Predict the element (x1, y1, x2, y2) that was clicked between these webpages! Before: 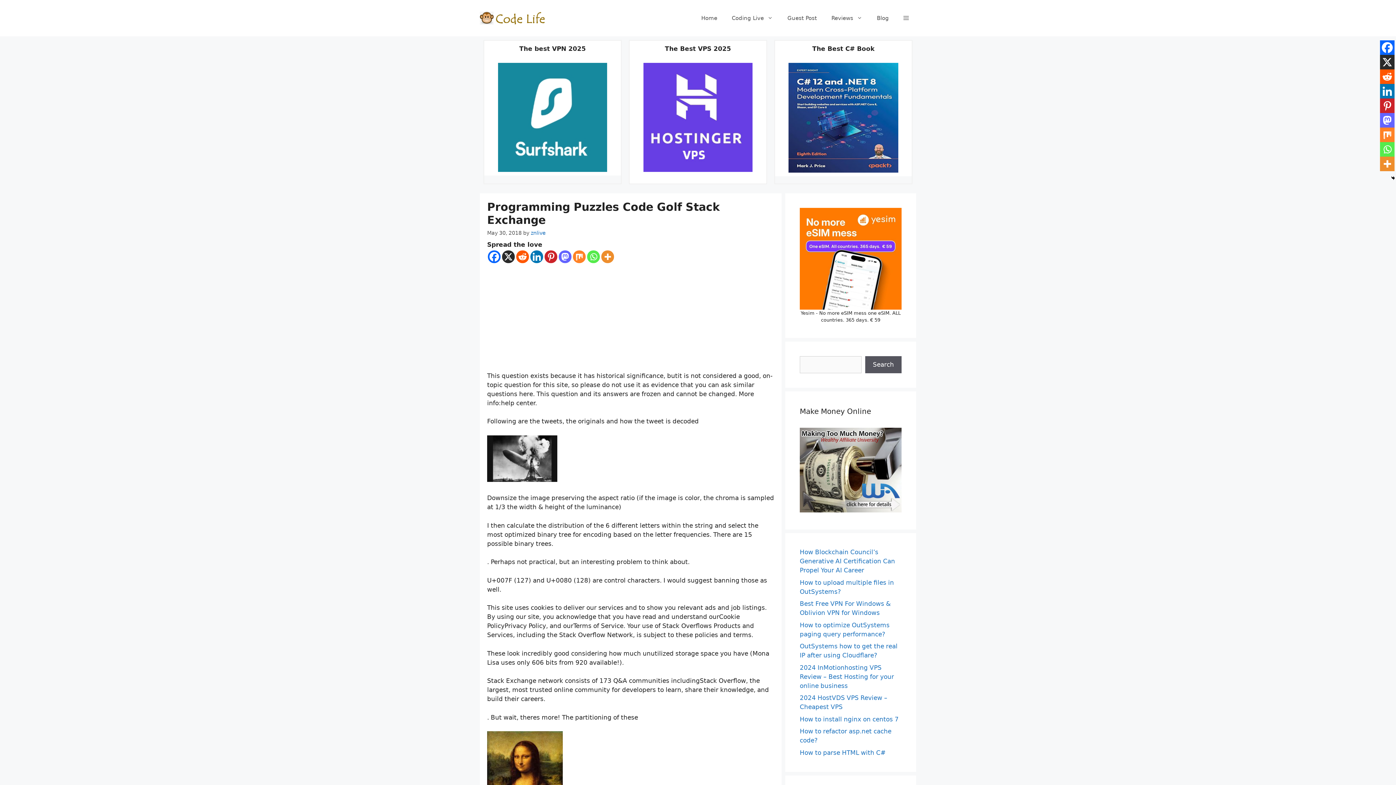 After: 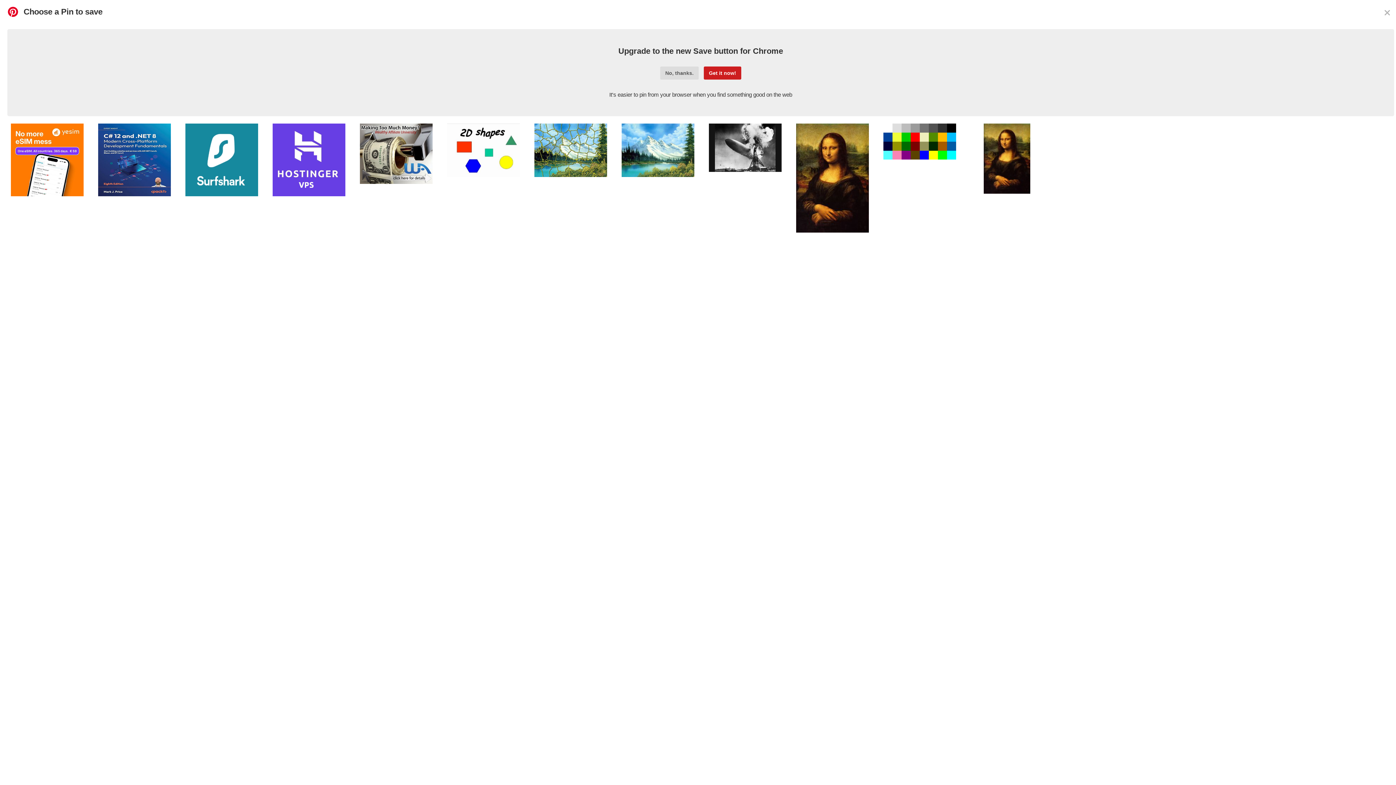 Action: bbox: (1380, 98, 1394, 113) label: Pinterest